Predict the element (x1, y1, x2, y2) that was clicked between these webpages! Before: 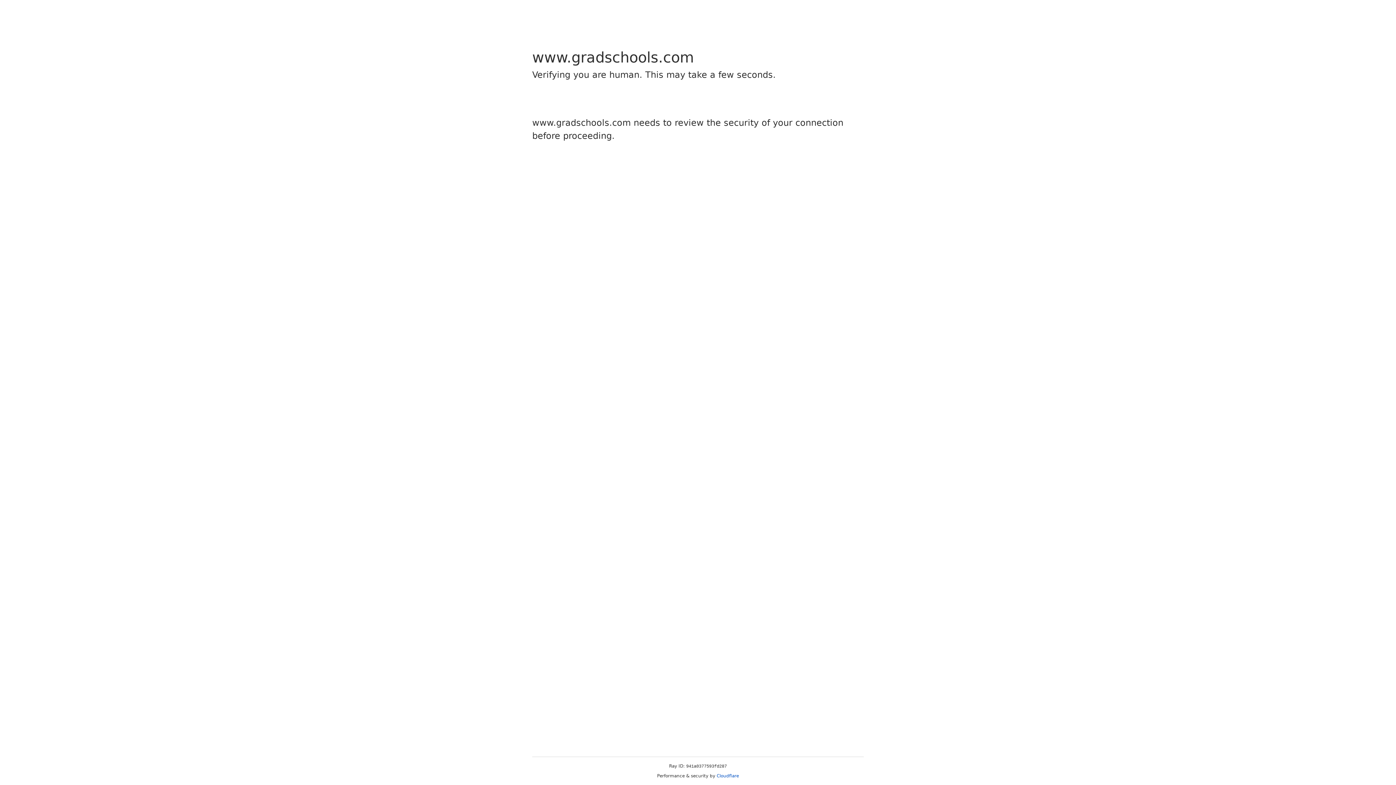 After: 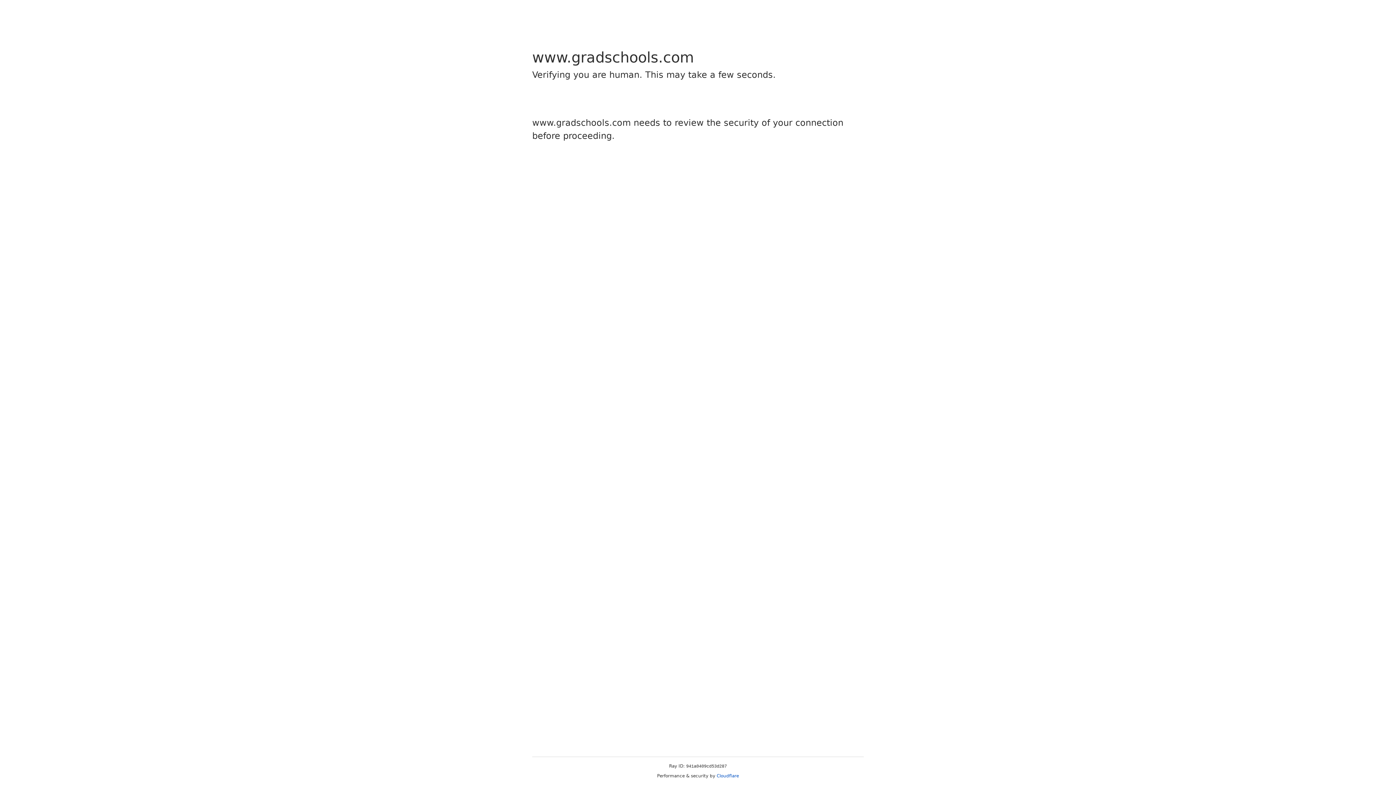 Action: bbox: (716, 773, 739, 778) label: Cloudflare